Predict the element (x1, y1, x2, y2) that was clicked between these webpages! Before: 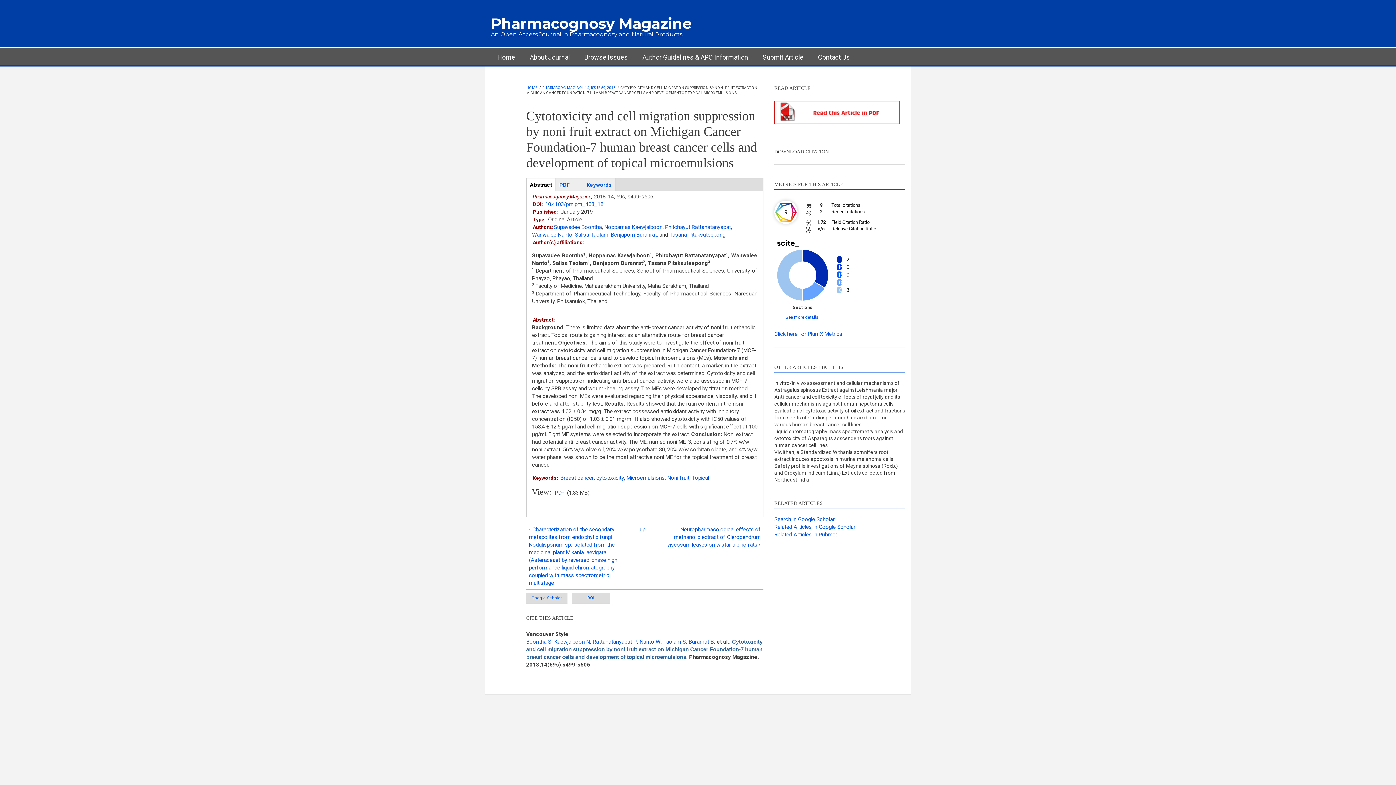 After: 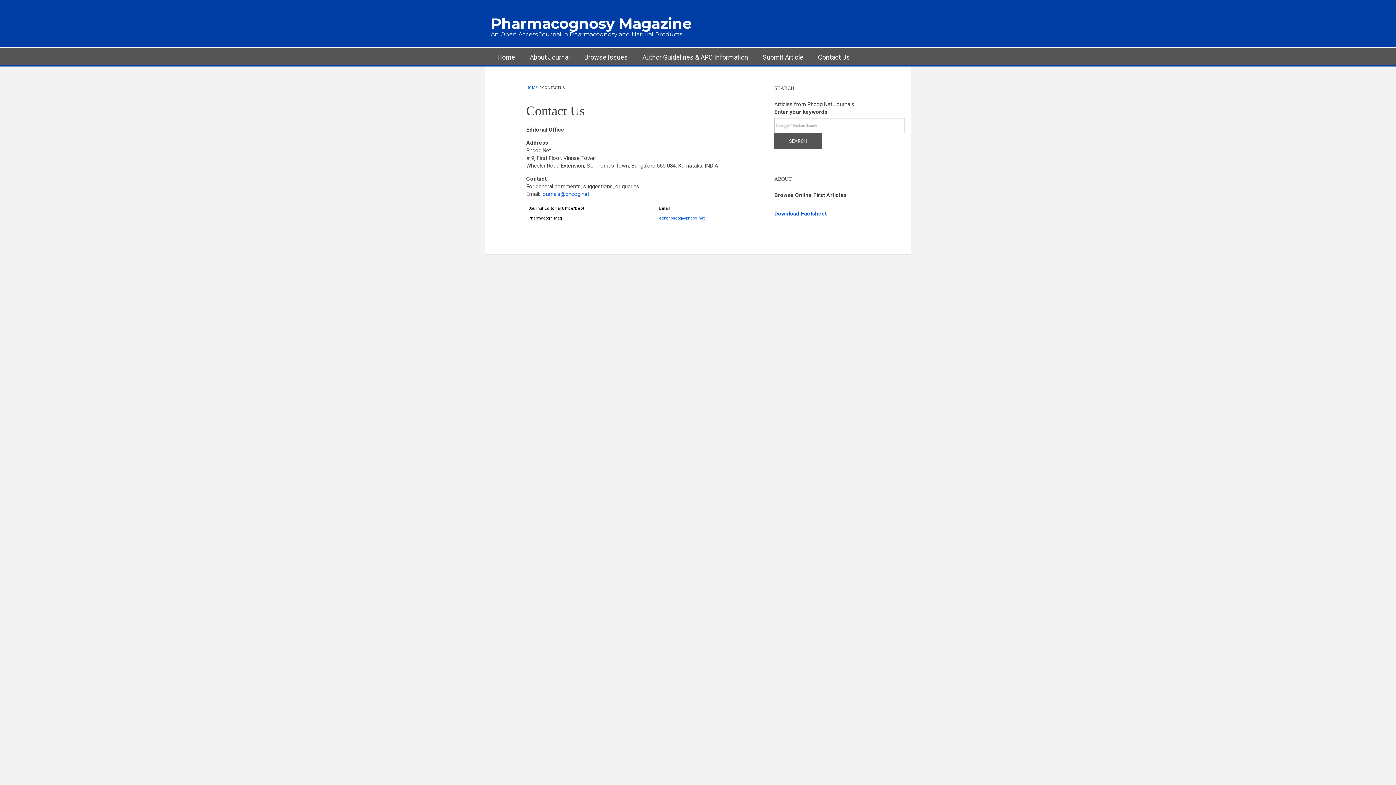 Action: label: Contact Us bbox: (811, 47, 856, 65)